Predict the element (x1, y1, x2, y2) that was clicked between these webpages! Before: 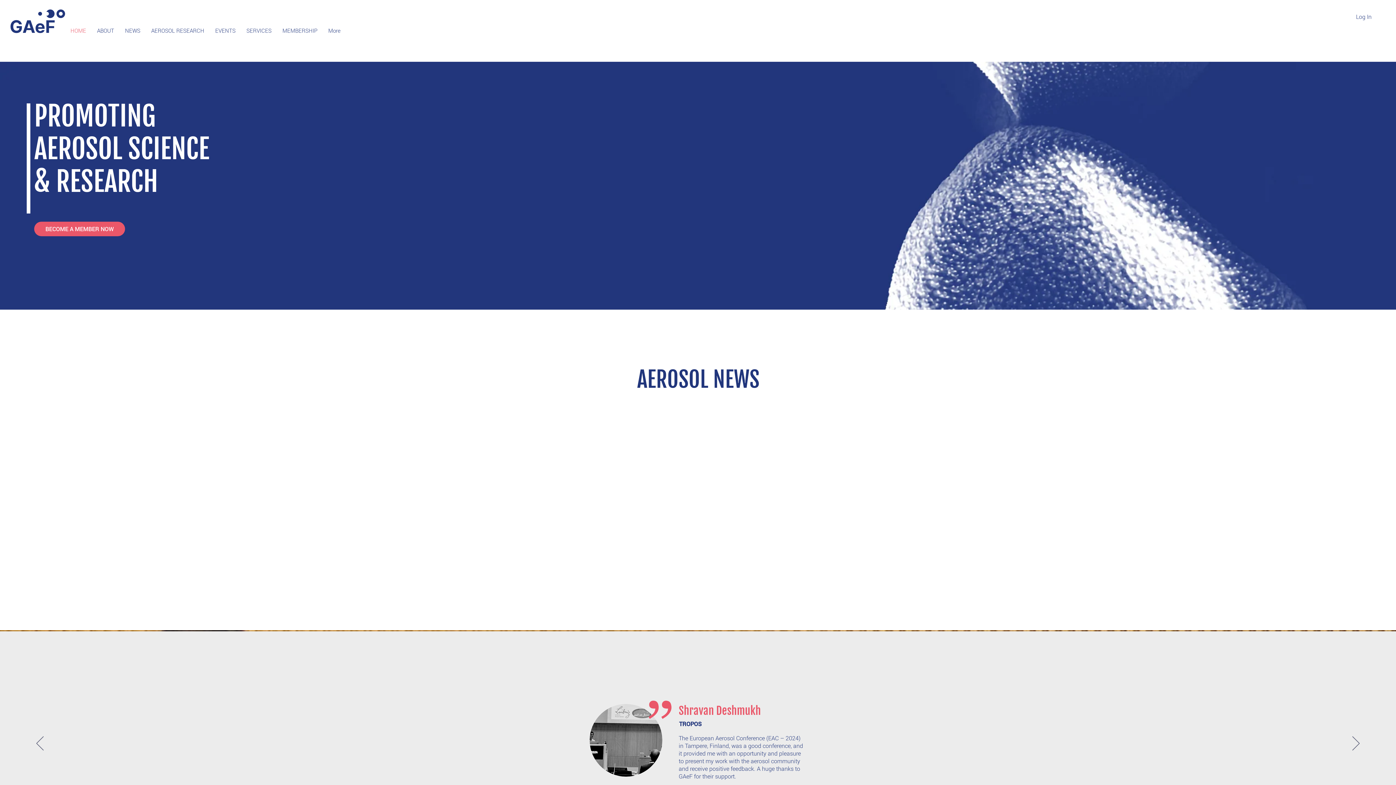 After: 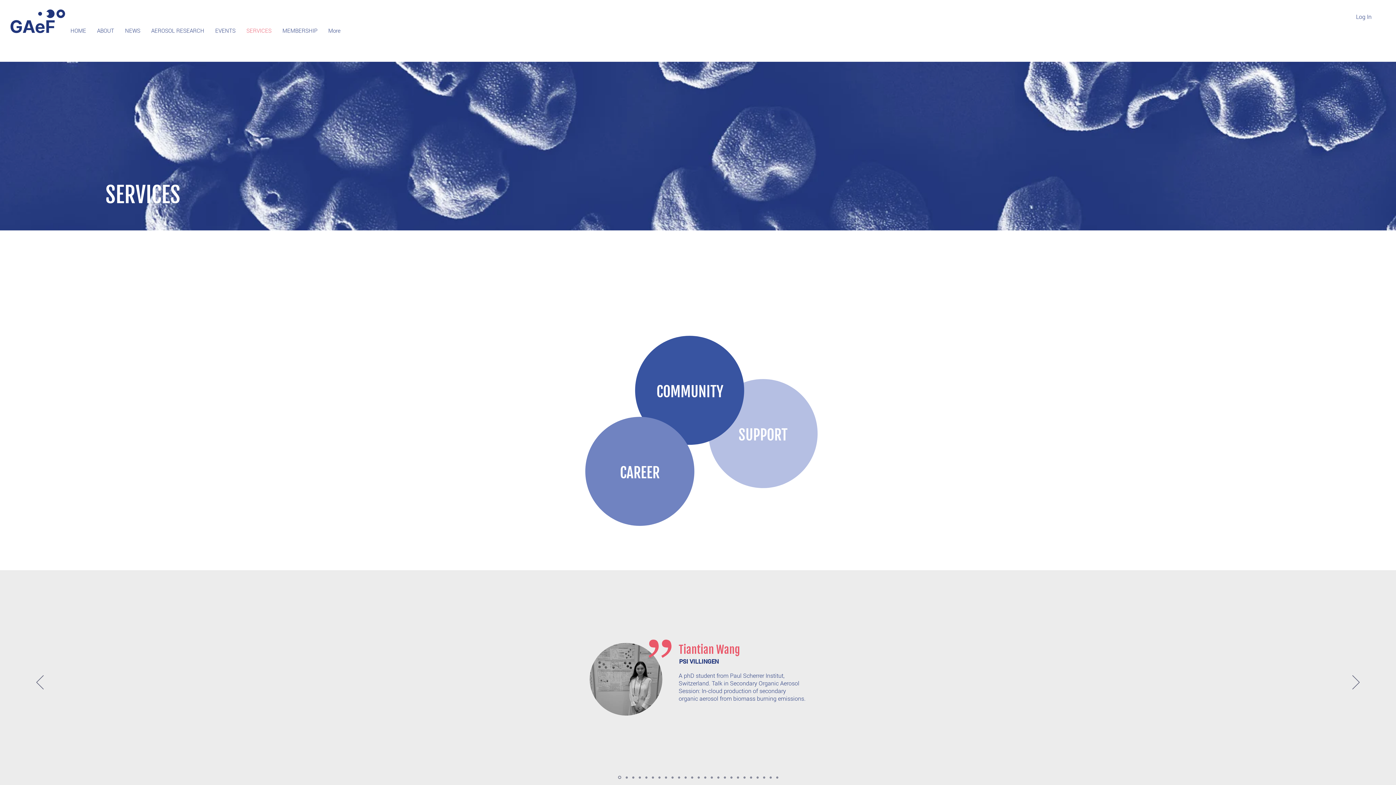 Action: label: SERVICES bbox: (241, 19, 277, 41)